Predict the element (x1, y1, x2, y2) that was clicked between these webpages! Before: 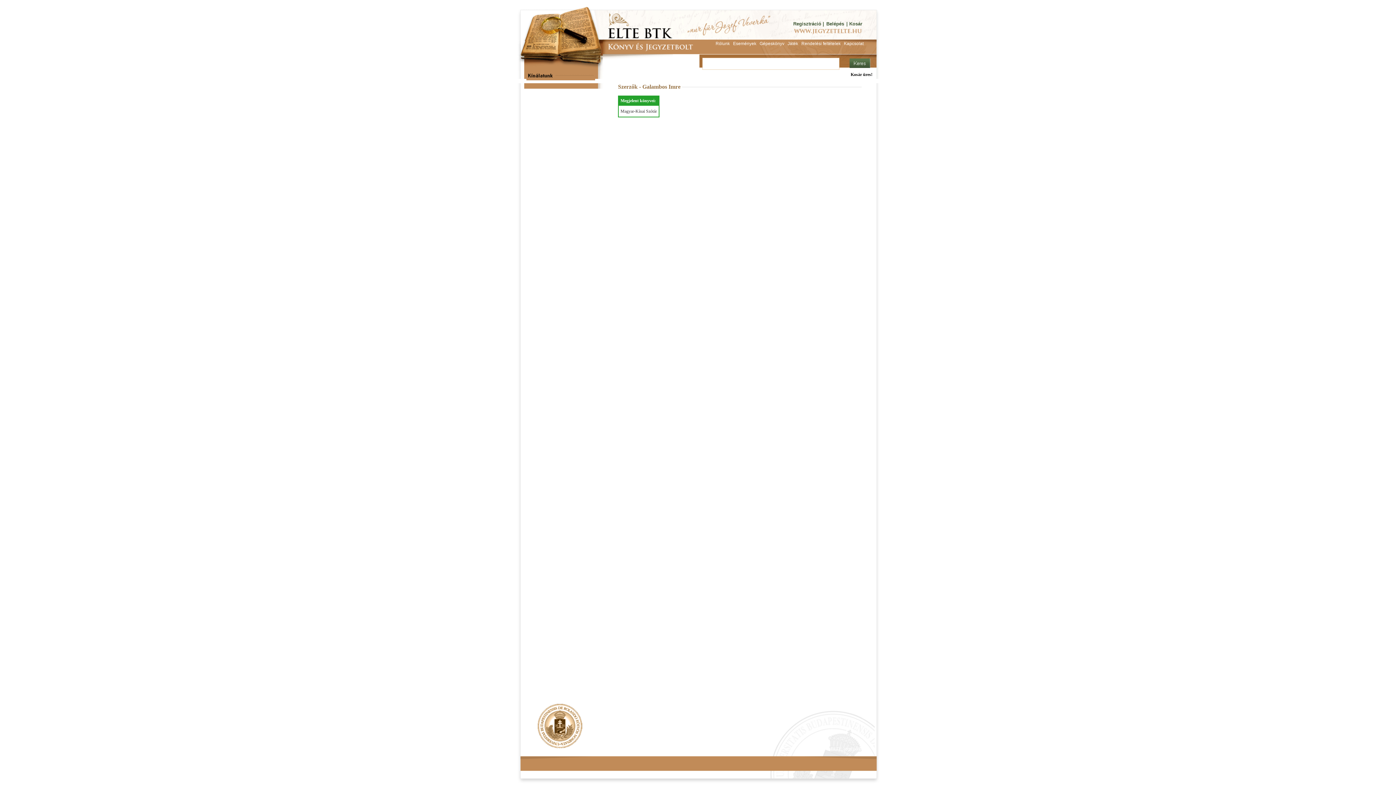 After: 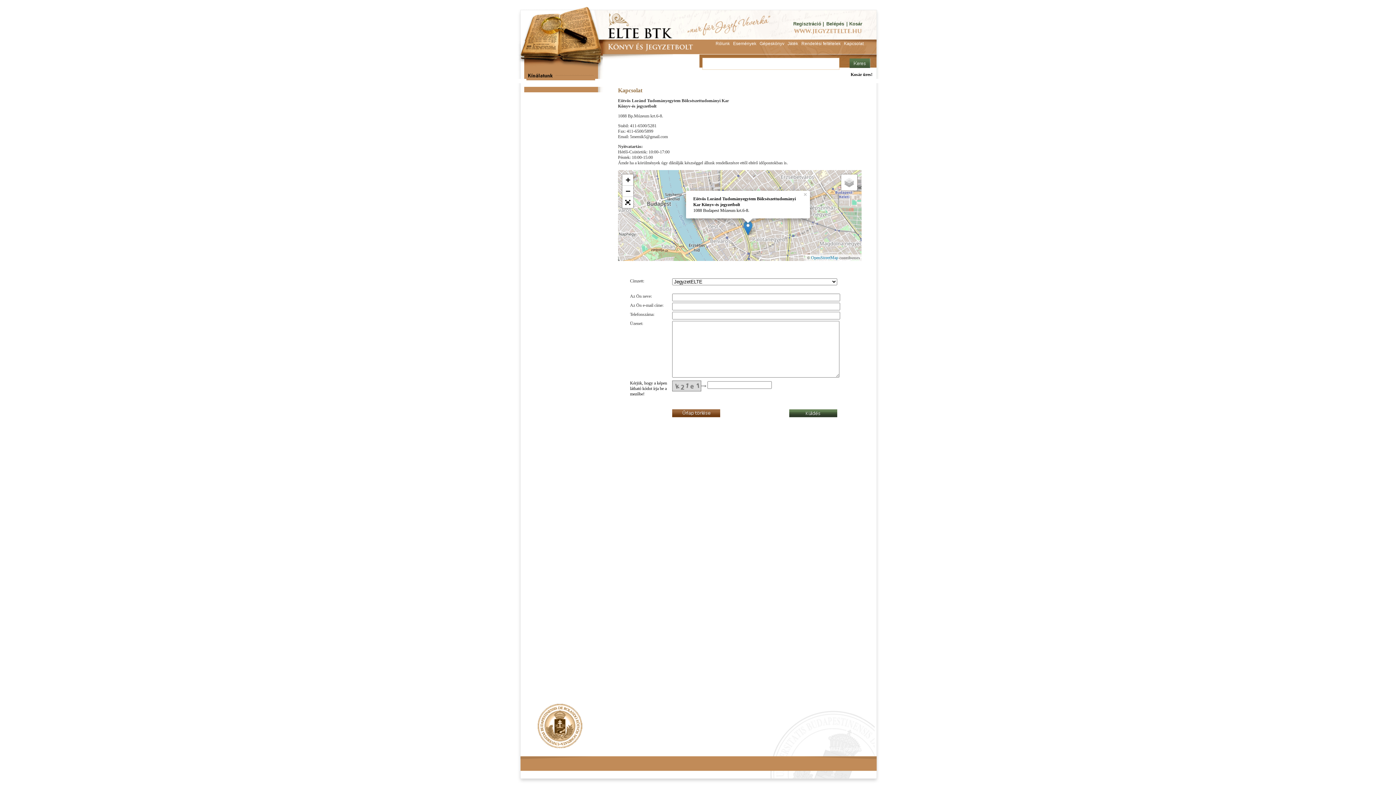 Action: bbox: (844, 41, 863, 46) label: Kapcsolat